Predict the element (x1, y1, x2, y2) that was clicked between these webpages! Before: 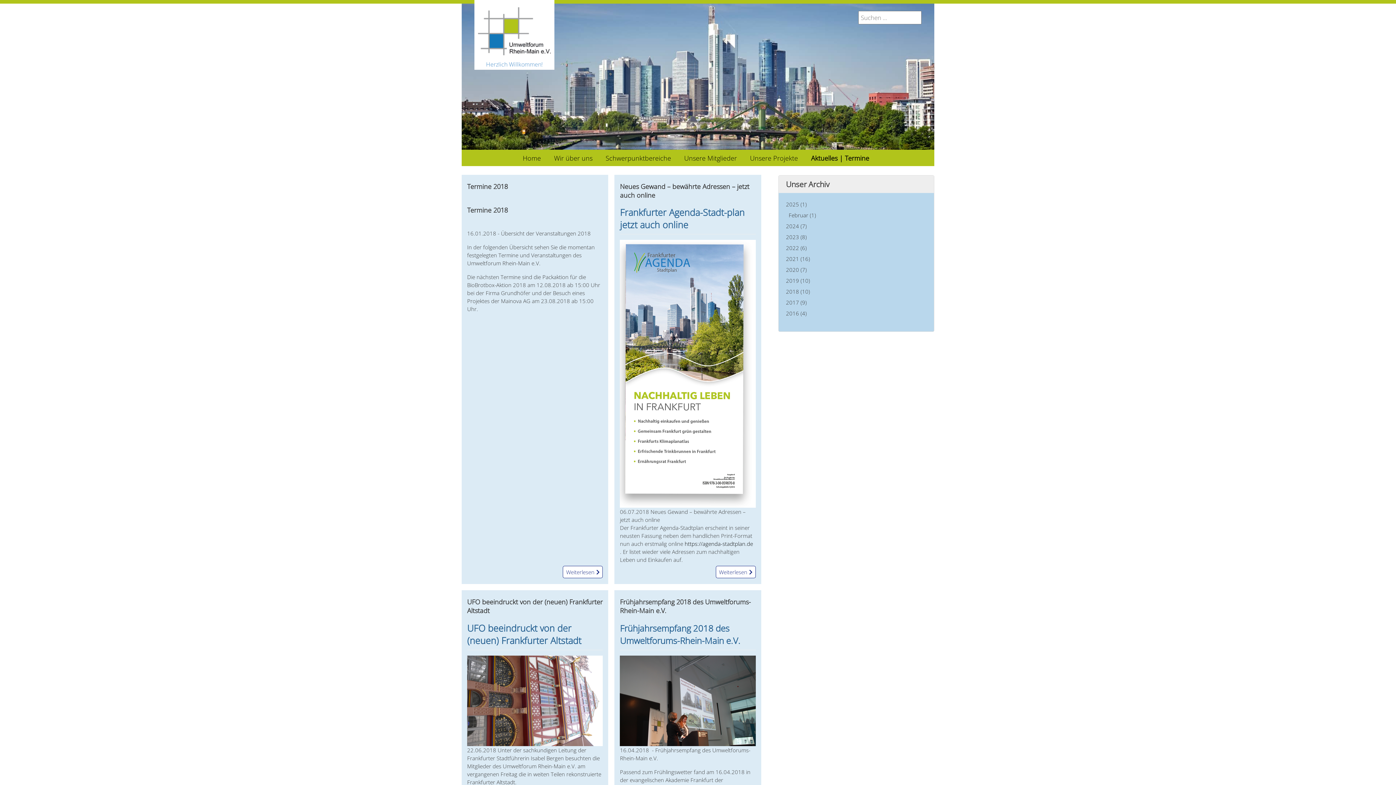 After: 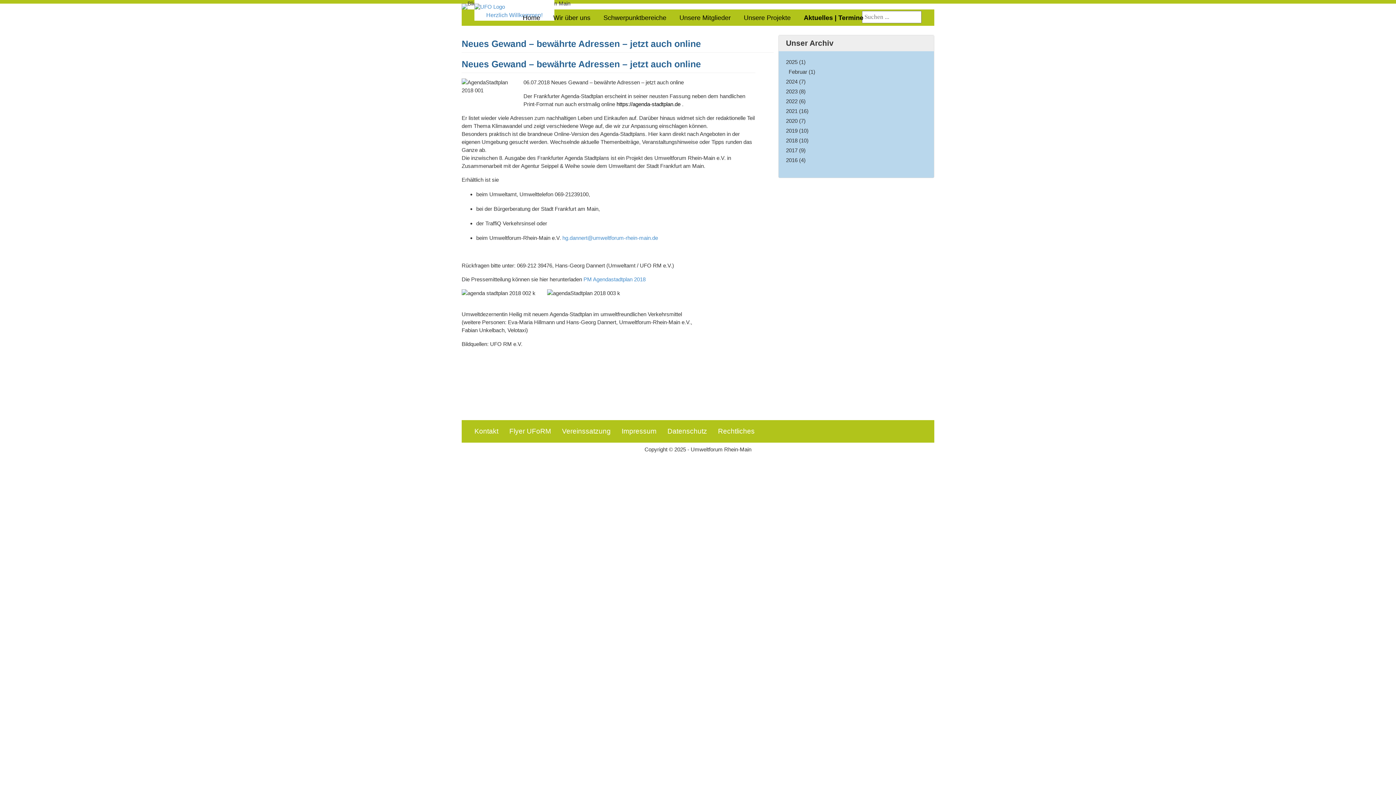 Action: bbox: (715, 566, 755, 578) label: Weiterlesen: Neues Gewand – bewährte Adressen – jetzt auch online